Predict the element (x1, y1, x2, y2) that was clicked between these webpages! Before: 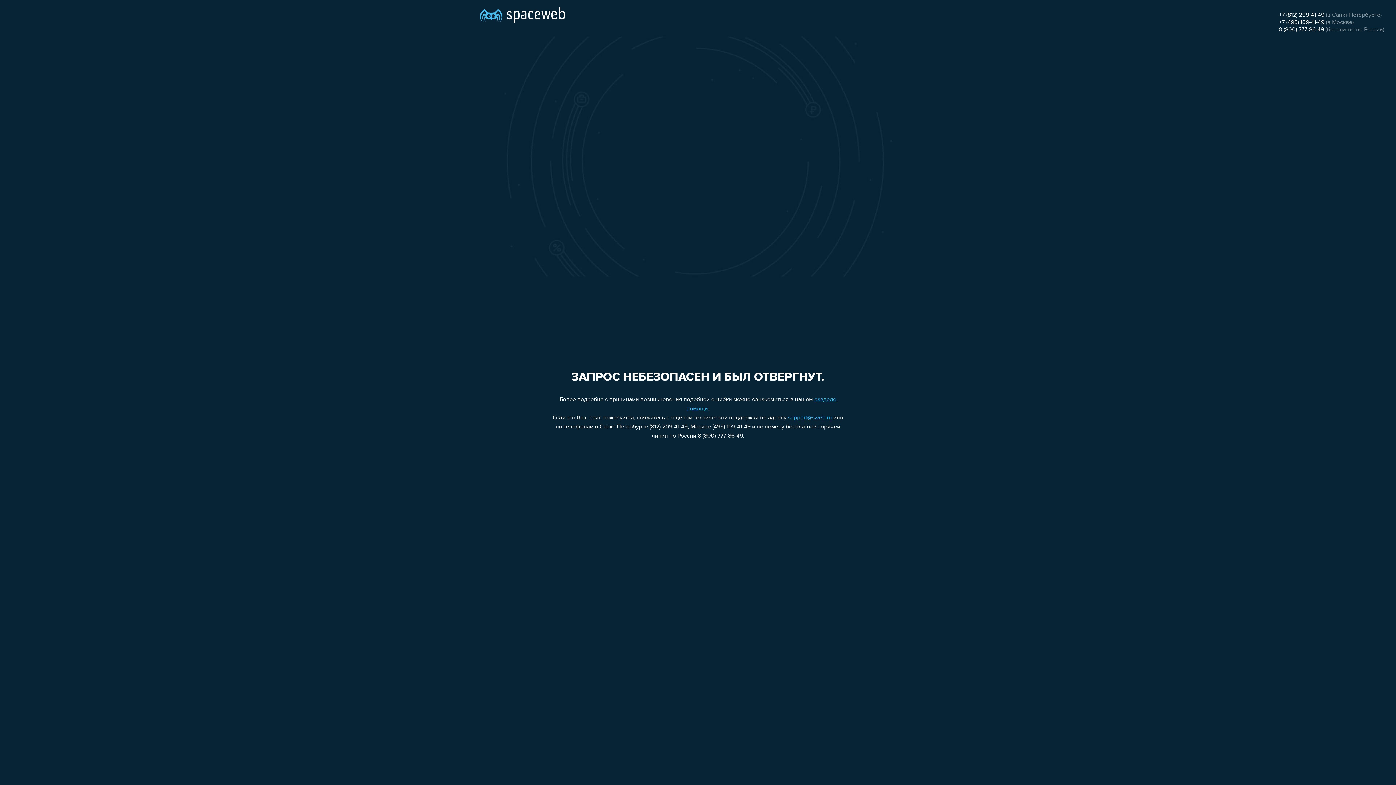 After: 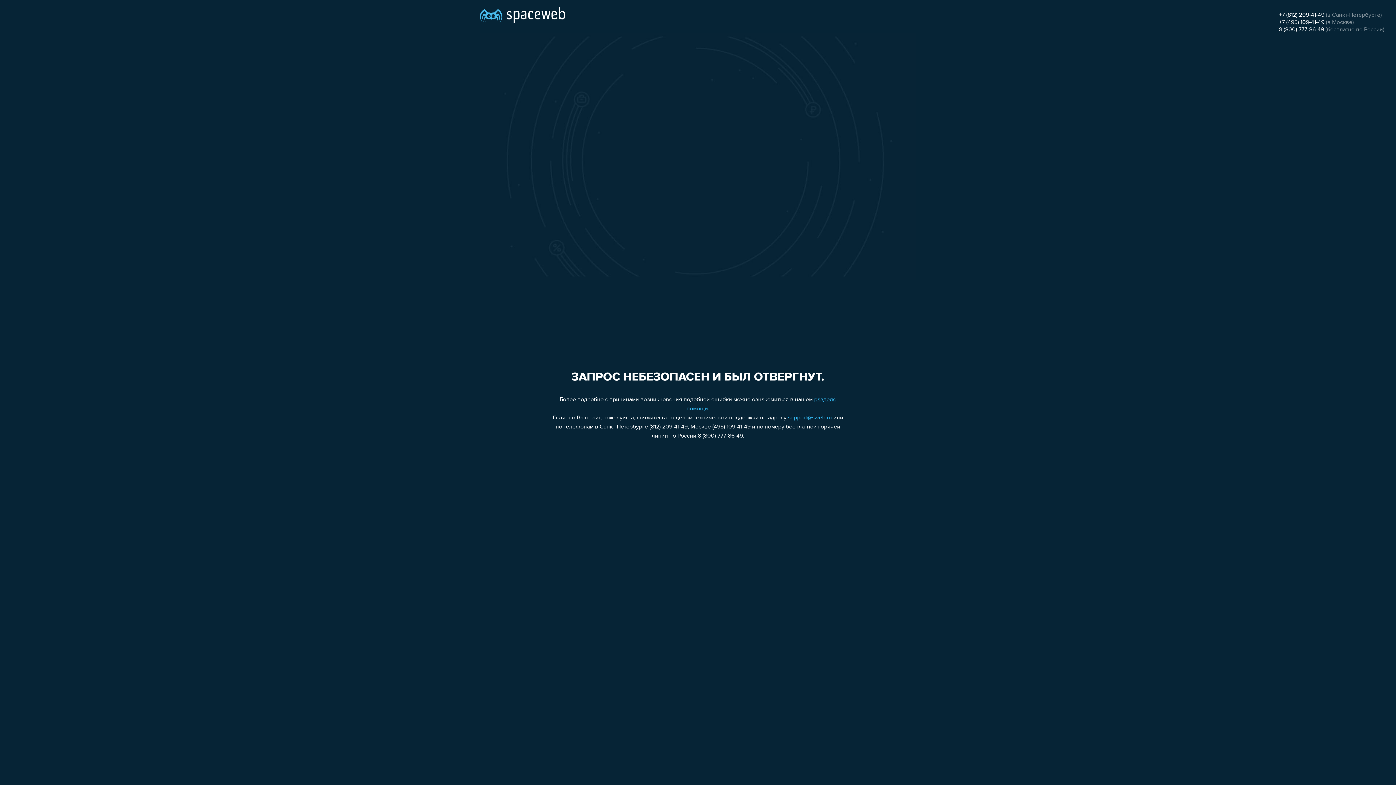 Action: label: 8 (800) 777-86-49 bbox: (1279, 26, 1324, 32)